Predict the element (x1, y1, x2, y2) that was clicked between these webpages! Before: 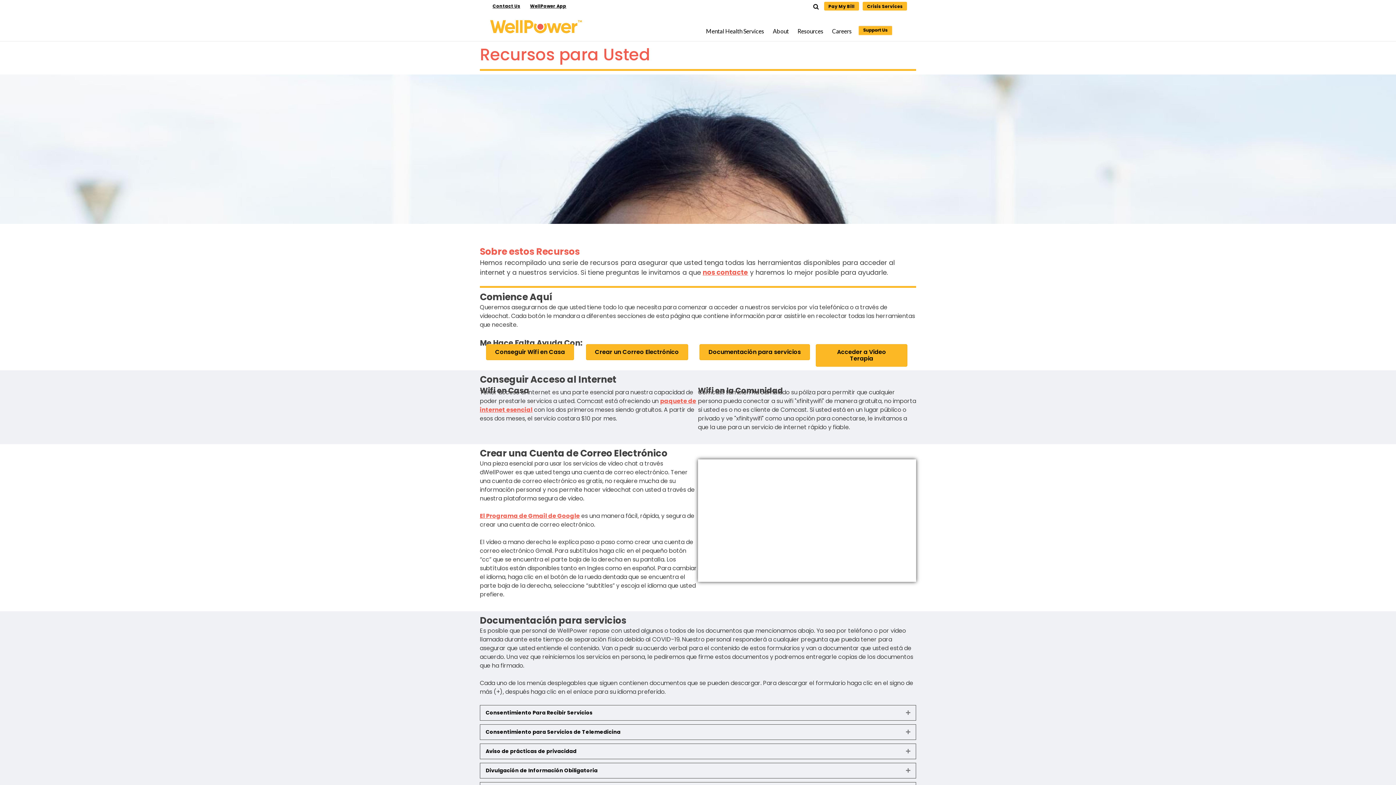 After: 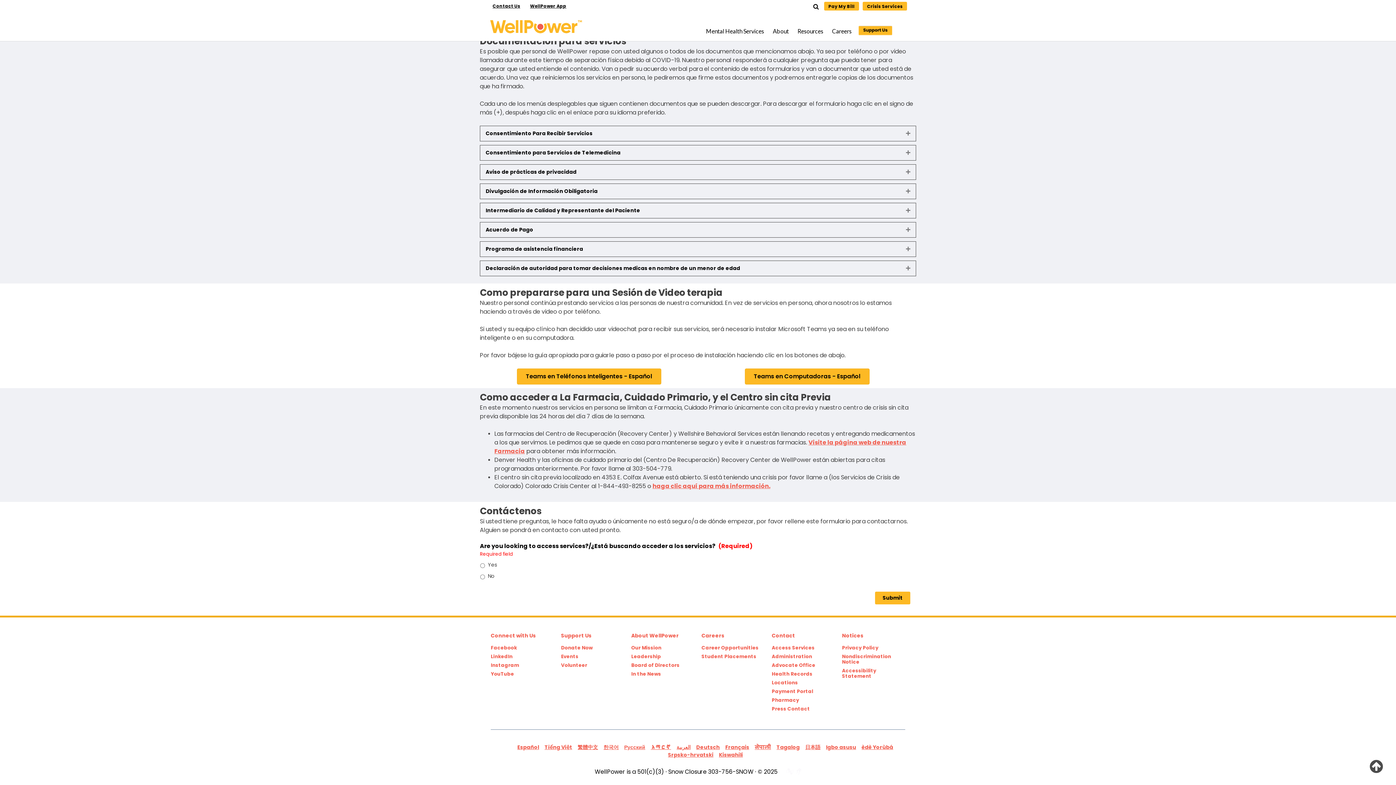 Action: bbox: (816, 344, 907, 366) label: Acceder a Video Terapia